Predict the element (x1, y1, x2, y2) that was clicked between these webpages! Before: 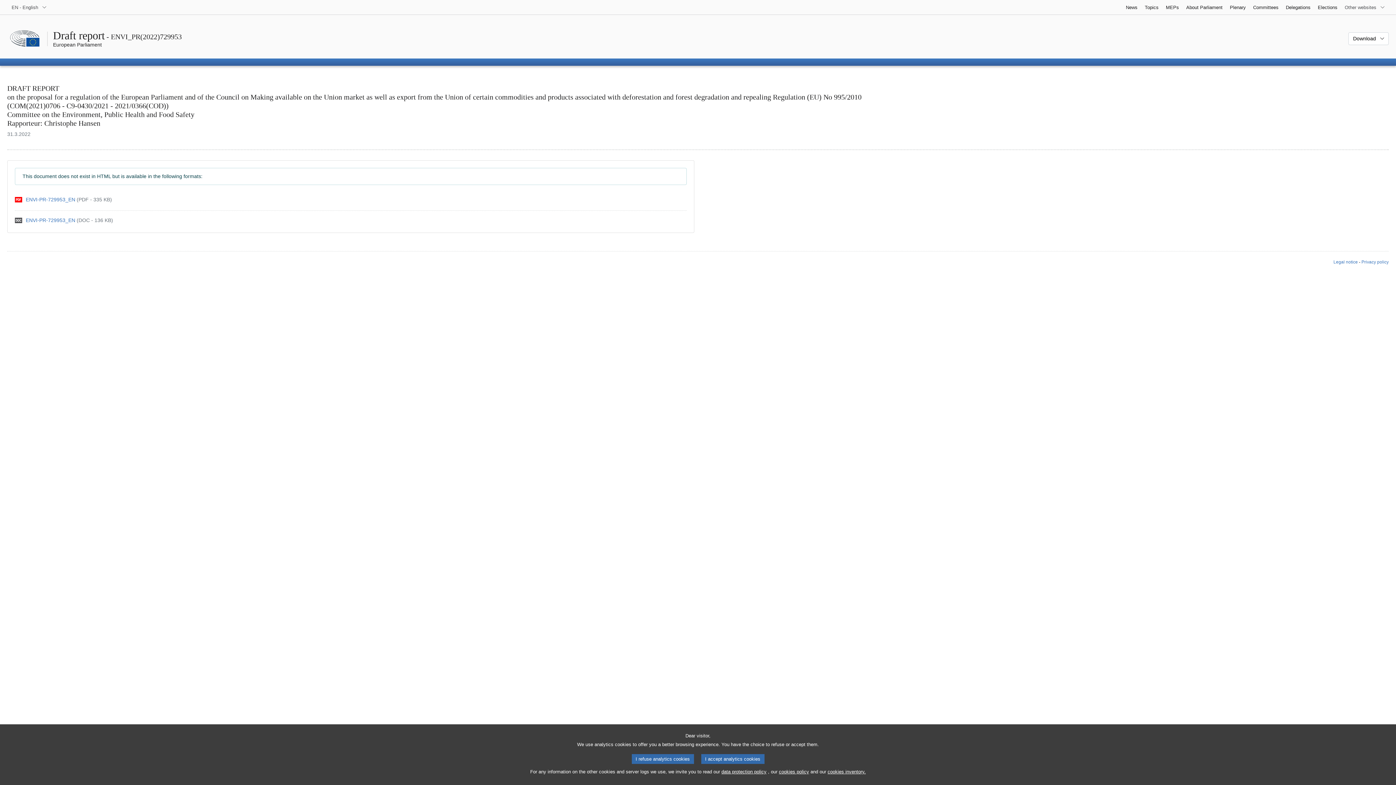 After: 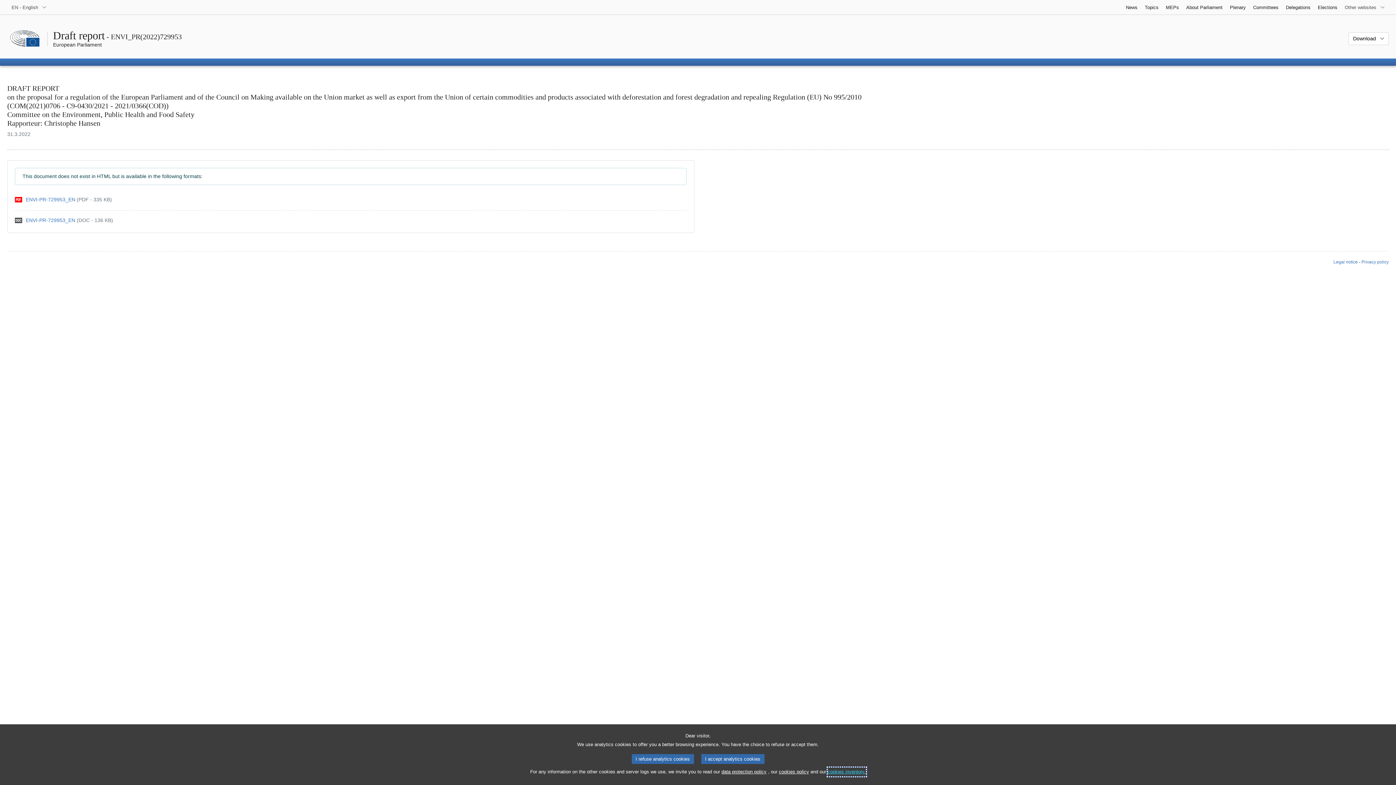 Action: bbox: (827, 768, 866, 776) label: cookies inventory.